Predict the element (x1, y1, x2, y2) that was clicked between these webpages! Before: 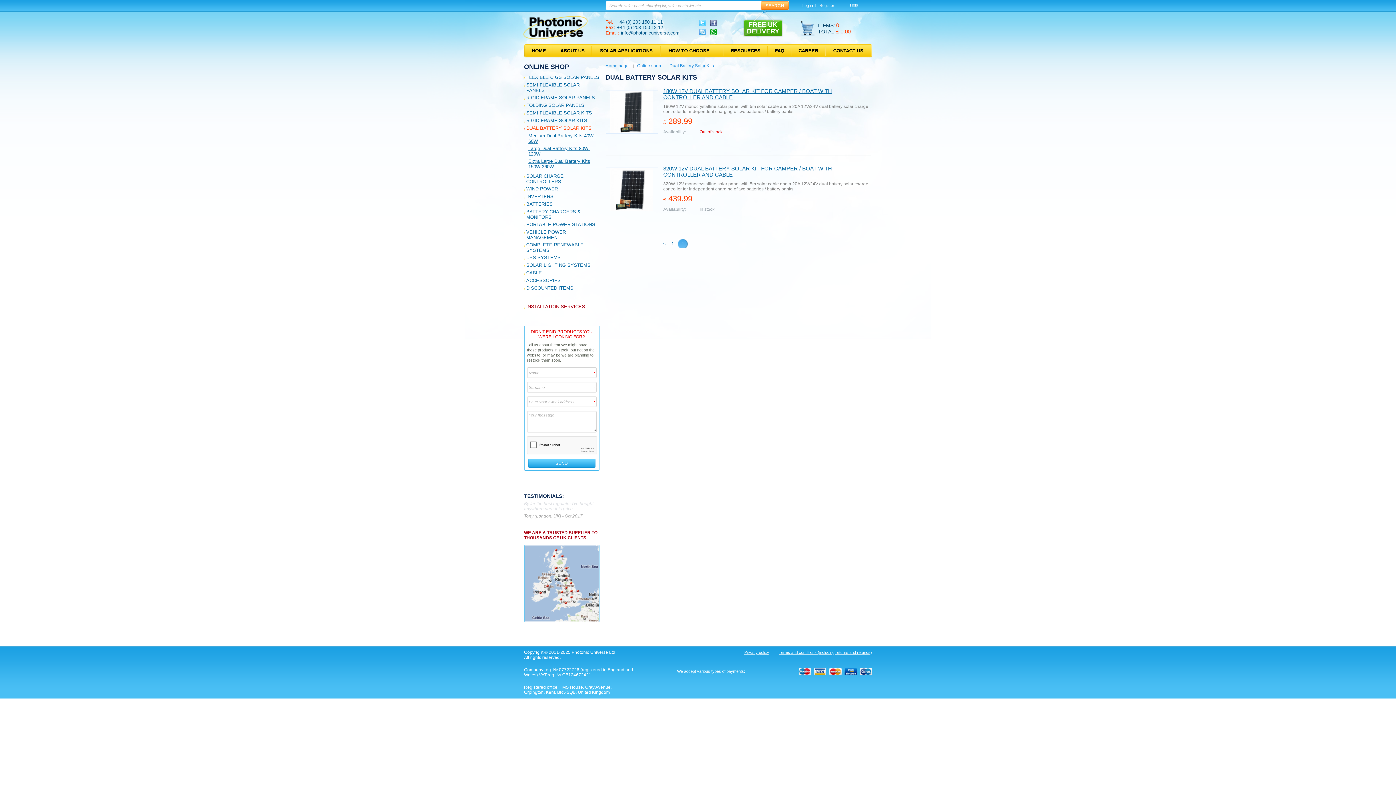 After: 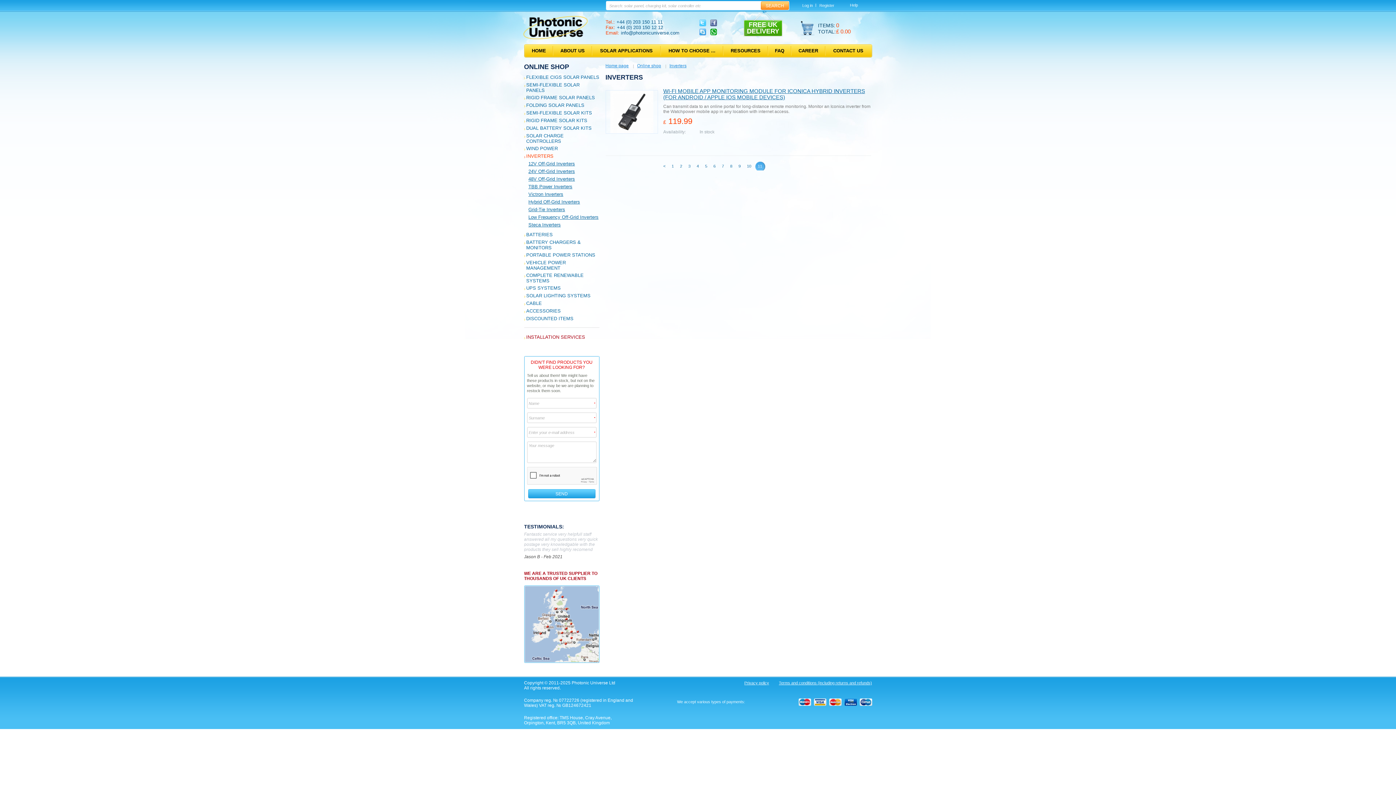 Action: label: INVERTERS bbox: (526, 193, 553, 199)